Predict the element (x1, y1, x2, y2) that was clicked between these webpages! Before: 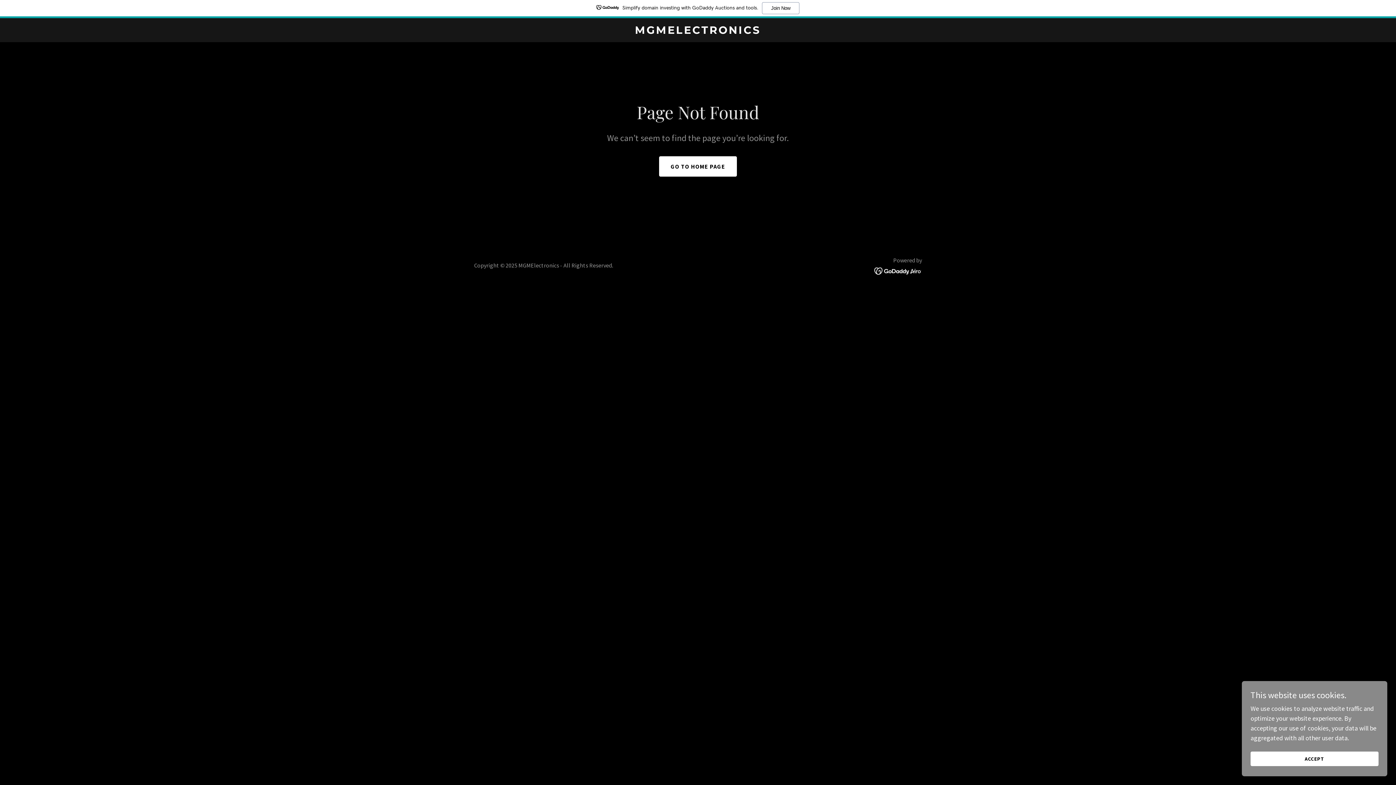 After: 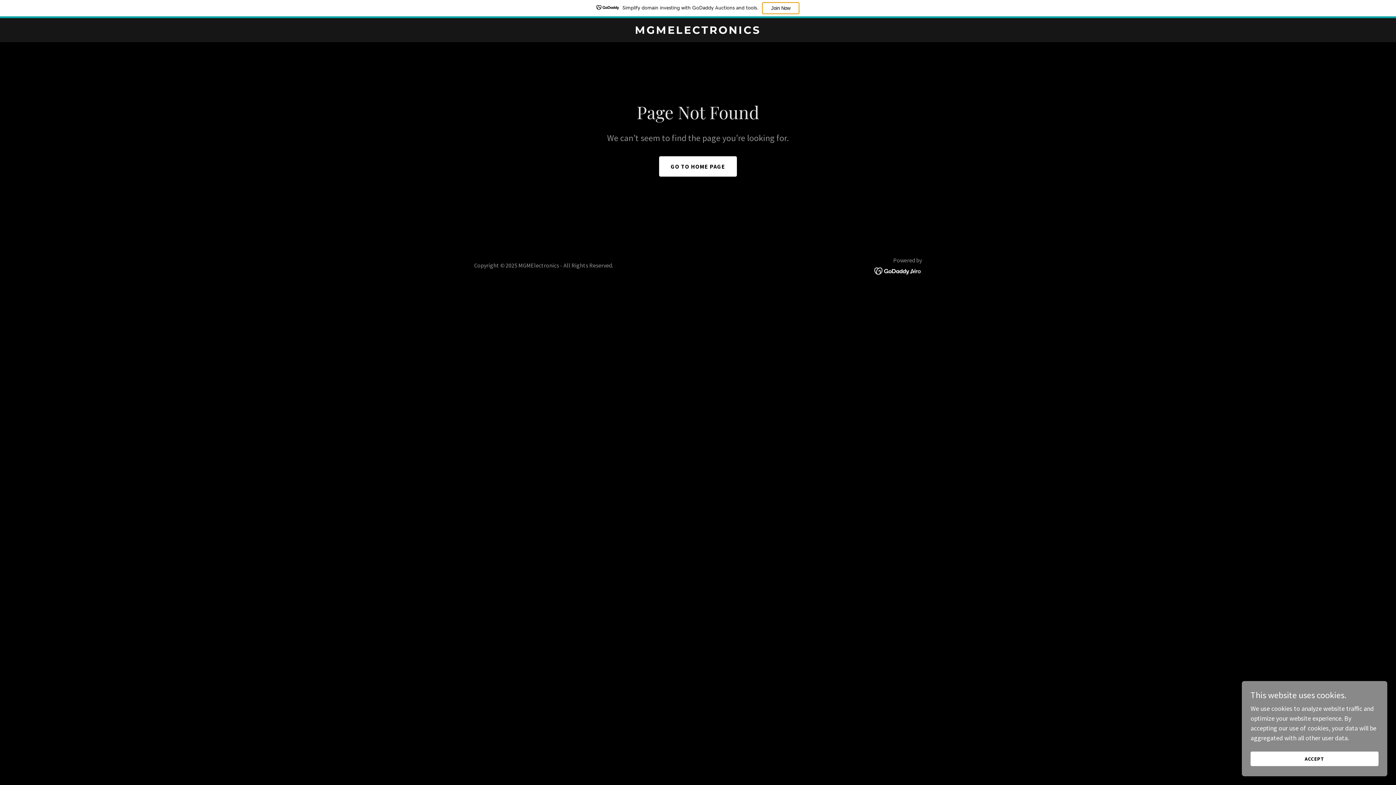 Action: bbox: (762, 2, 799, 14) label: Join Now